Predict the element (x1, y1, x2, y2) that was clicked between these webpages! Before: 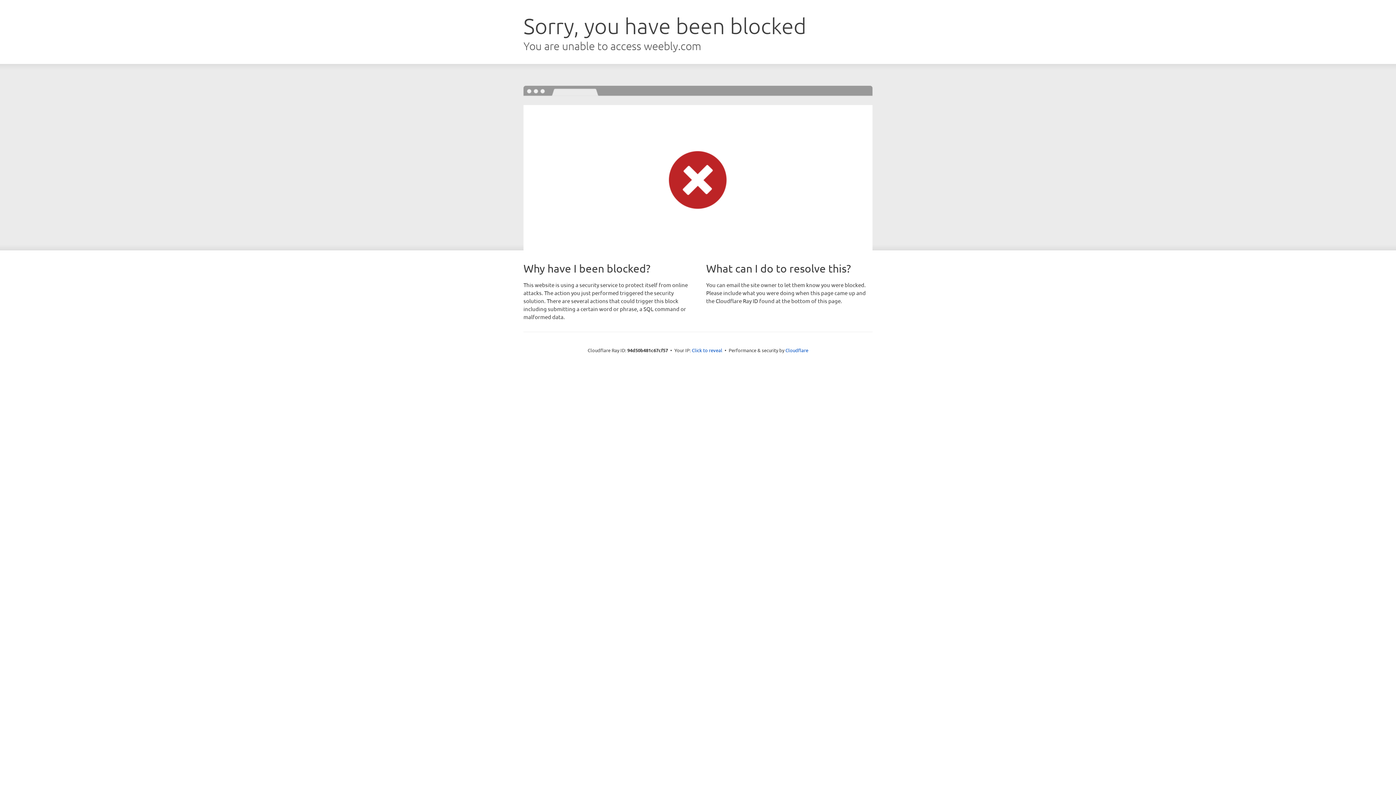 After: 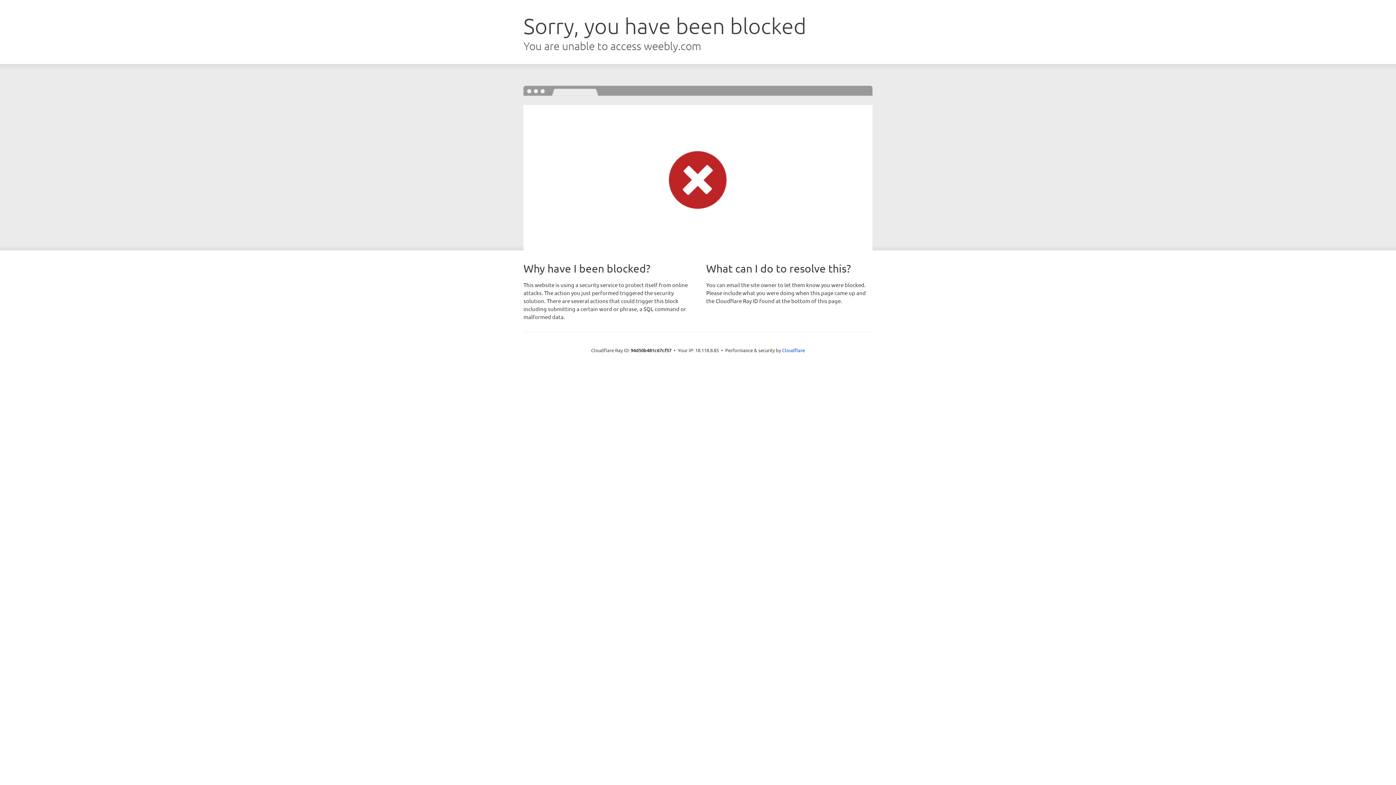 Action: bbox: (692, 346, 722, 353) label: Click to reveal